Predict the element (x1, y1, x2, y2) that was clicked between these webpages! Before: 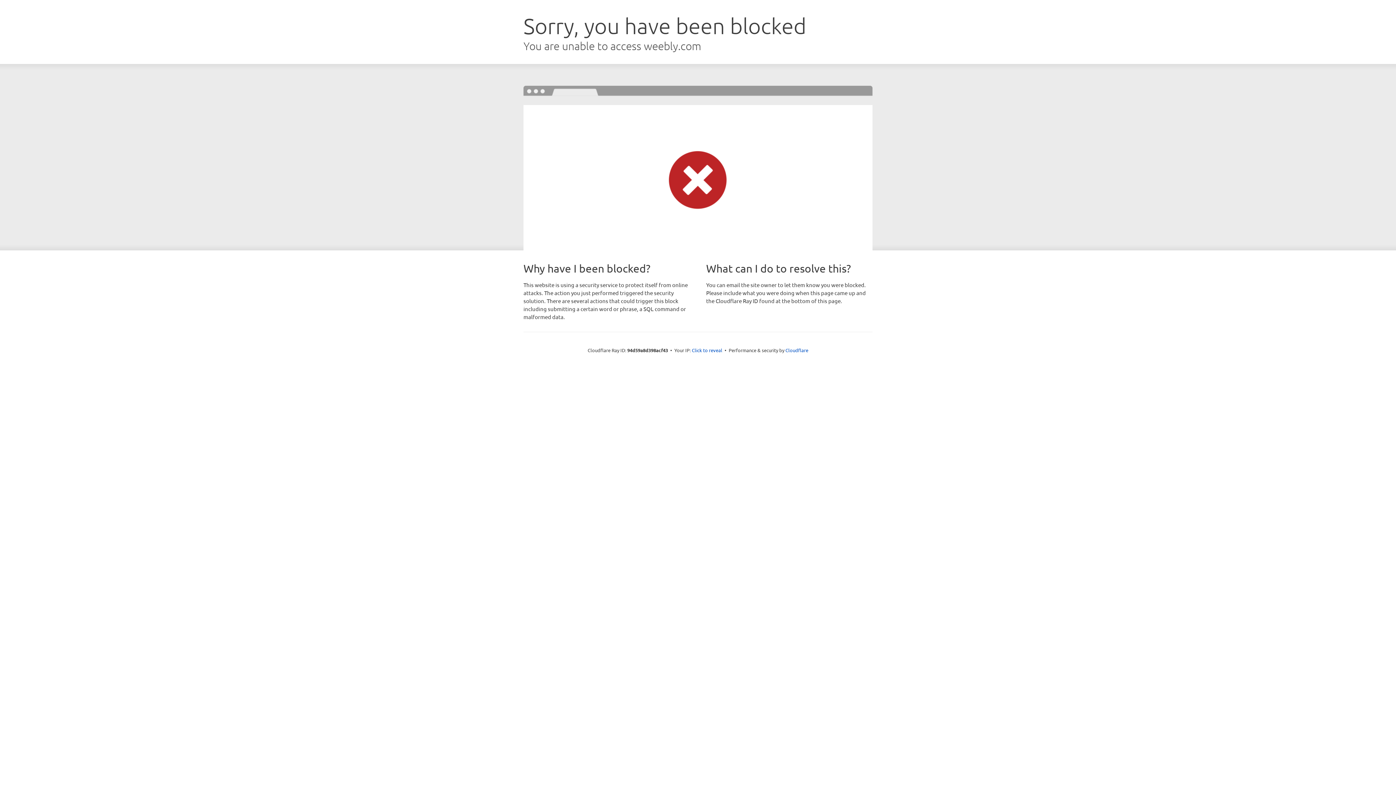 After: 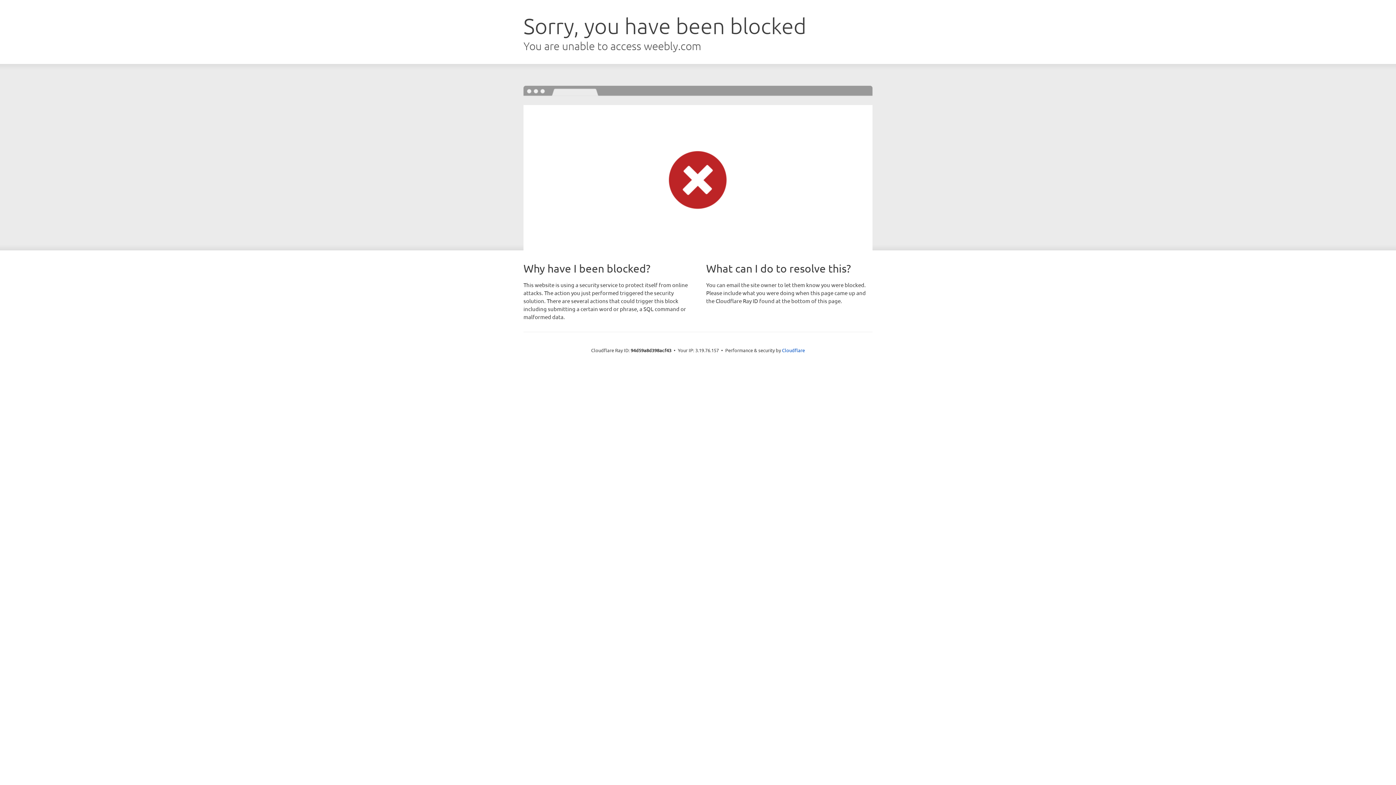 Action: label: Click to reveal bbox: (692, 346, 722, 353)